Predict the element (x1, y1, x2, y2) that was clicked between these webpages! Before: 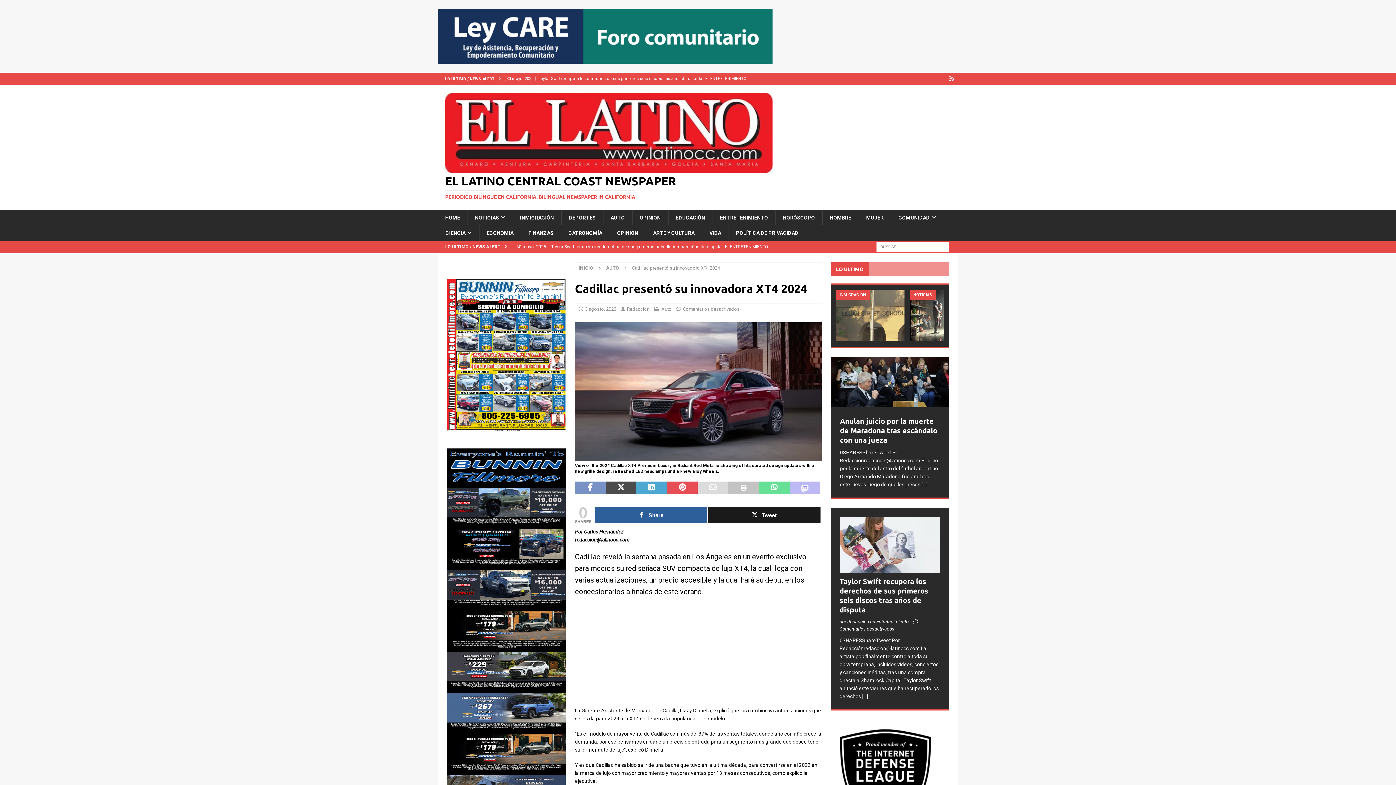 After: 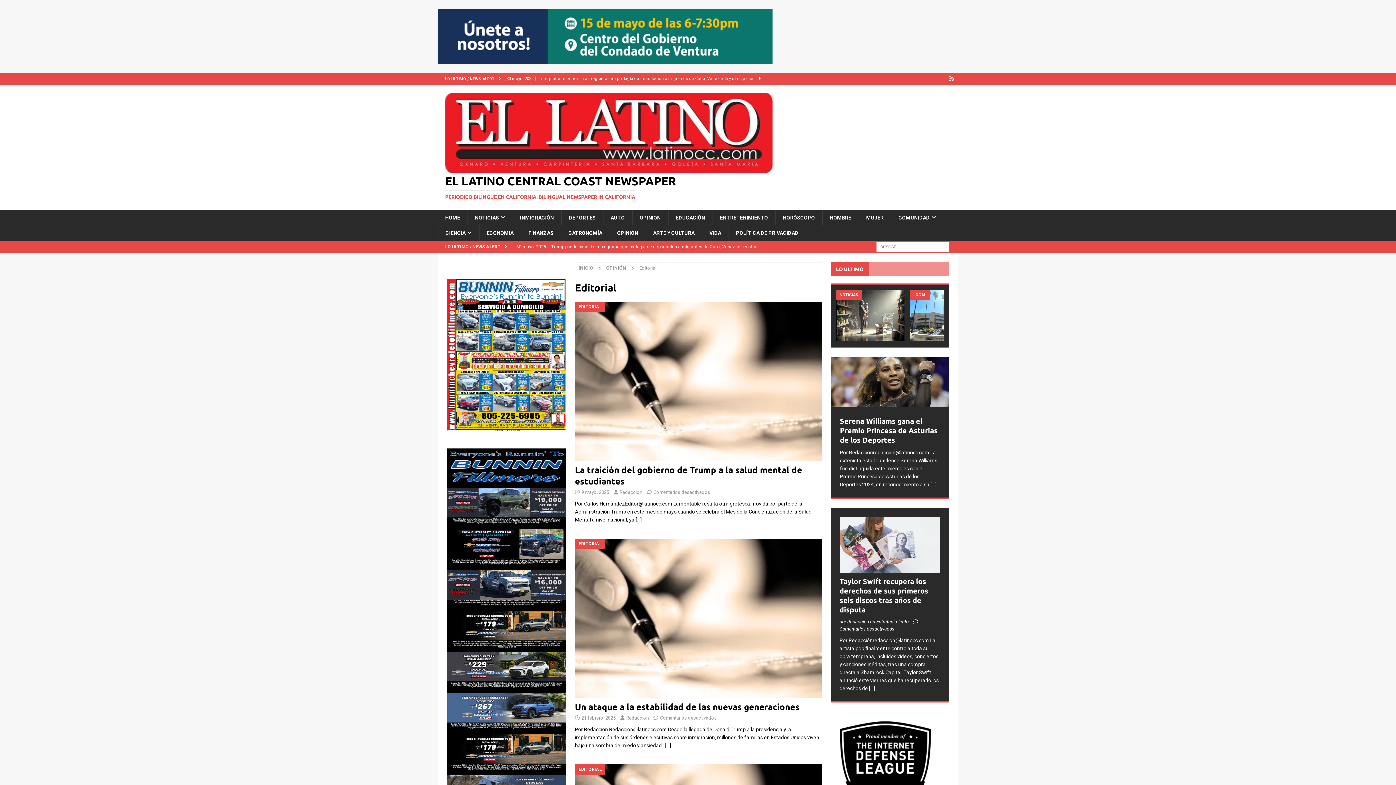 Action: bbox: (632, 210, 668, 225) label: OPINION